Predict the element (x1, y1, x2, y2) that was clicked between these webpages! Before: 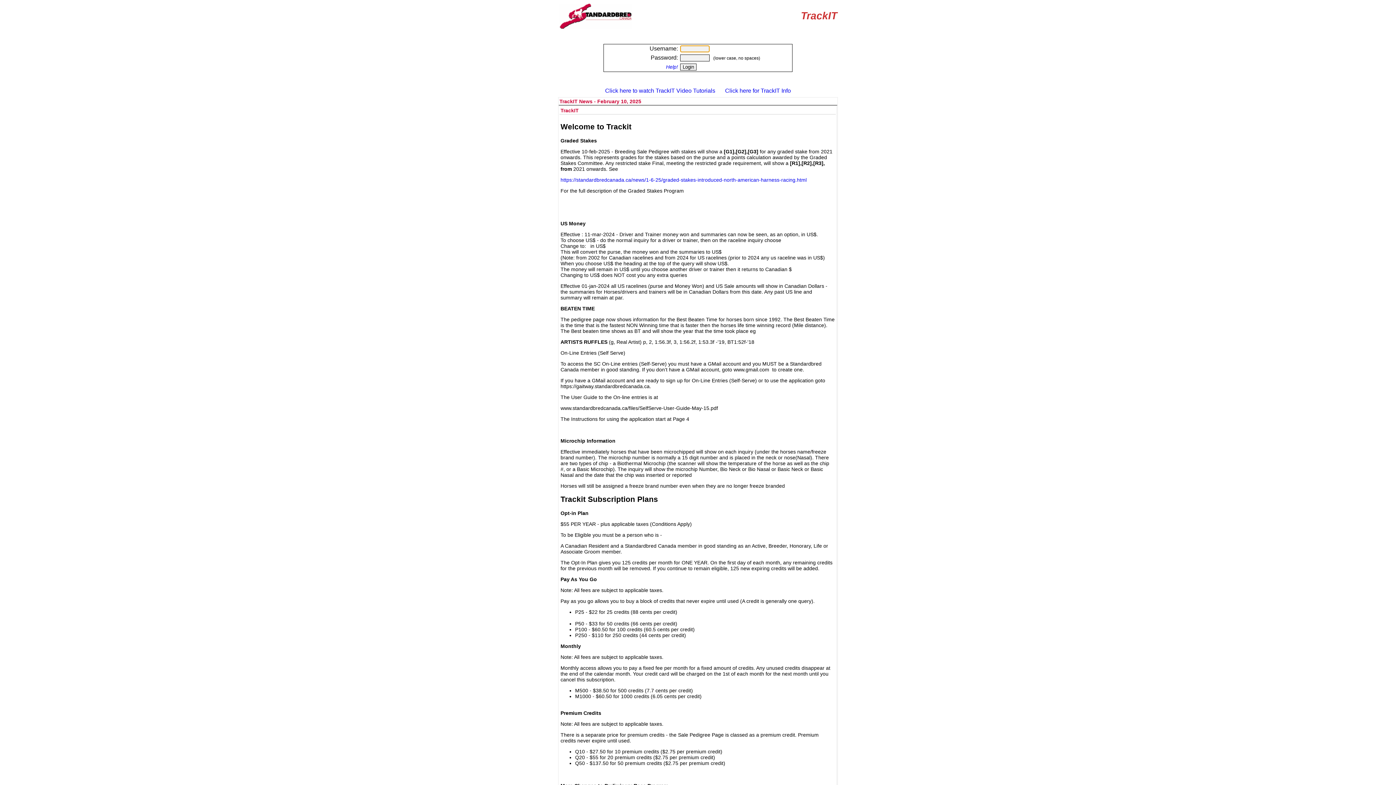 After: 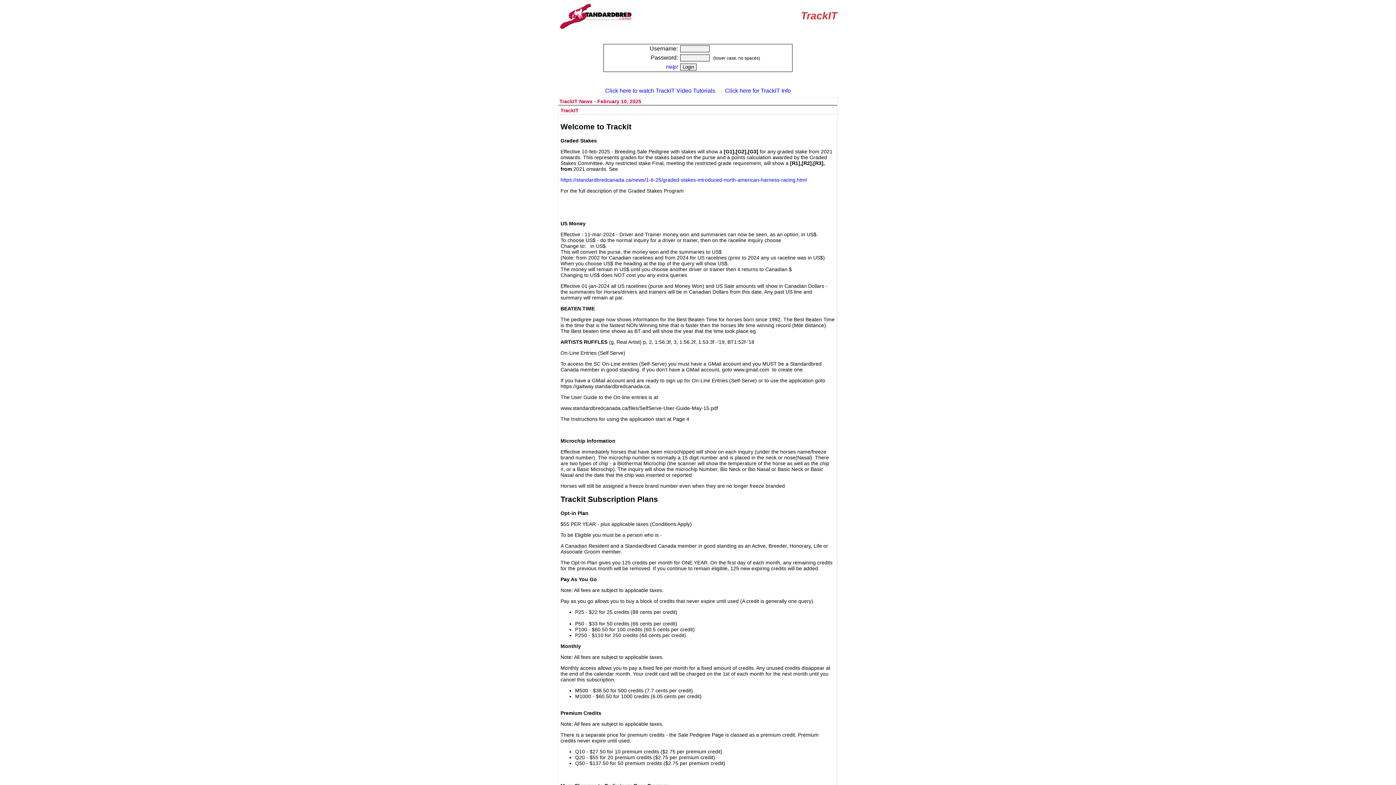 Action: label: Click here for TrackIT Info bbox: (725, 87, 791, 93)